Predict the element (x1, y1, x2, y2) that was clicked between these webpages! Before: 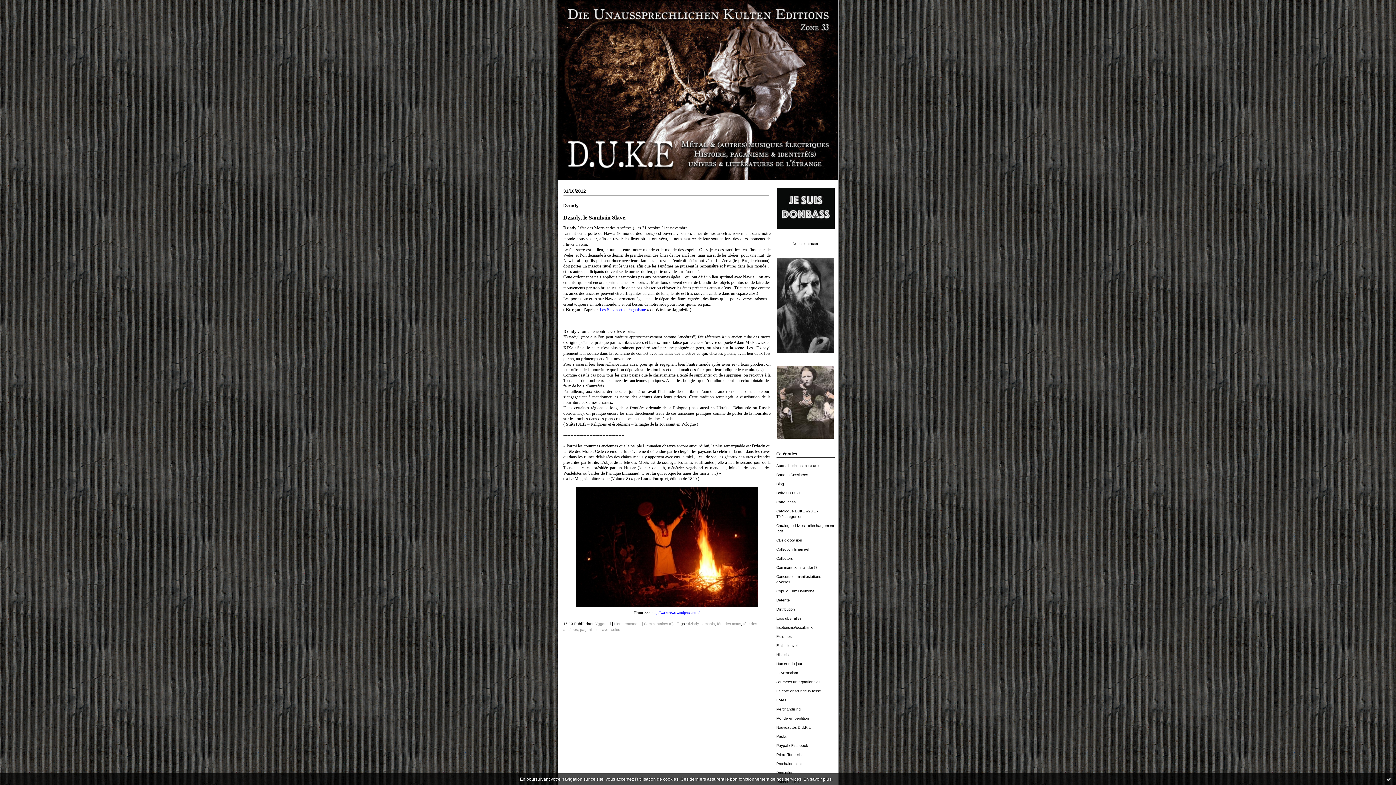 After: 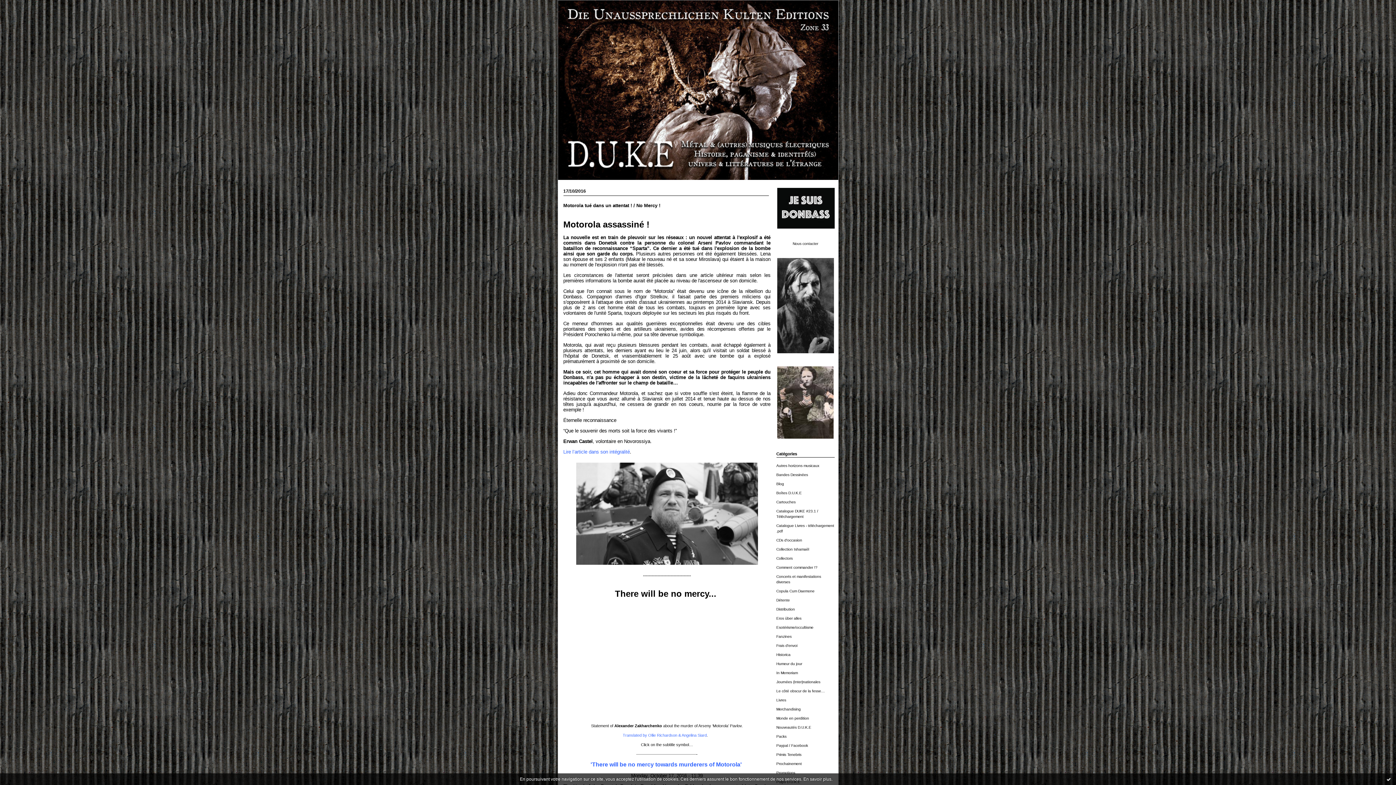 Action: label: In Memoriam bbox: (776, 671, 798, 675)